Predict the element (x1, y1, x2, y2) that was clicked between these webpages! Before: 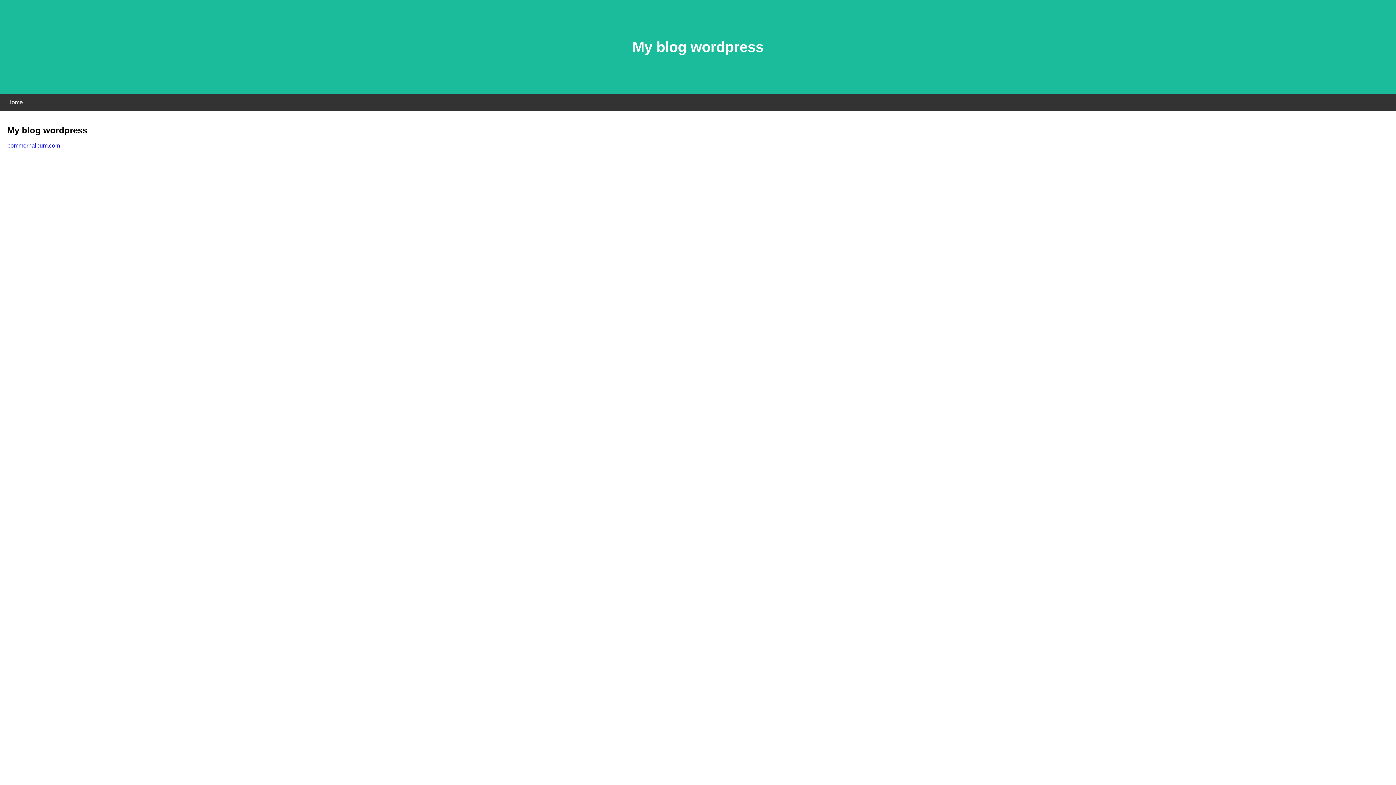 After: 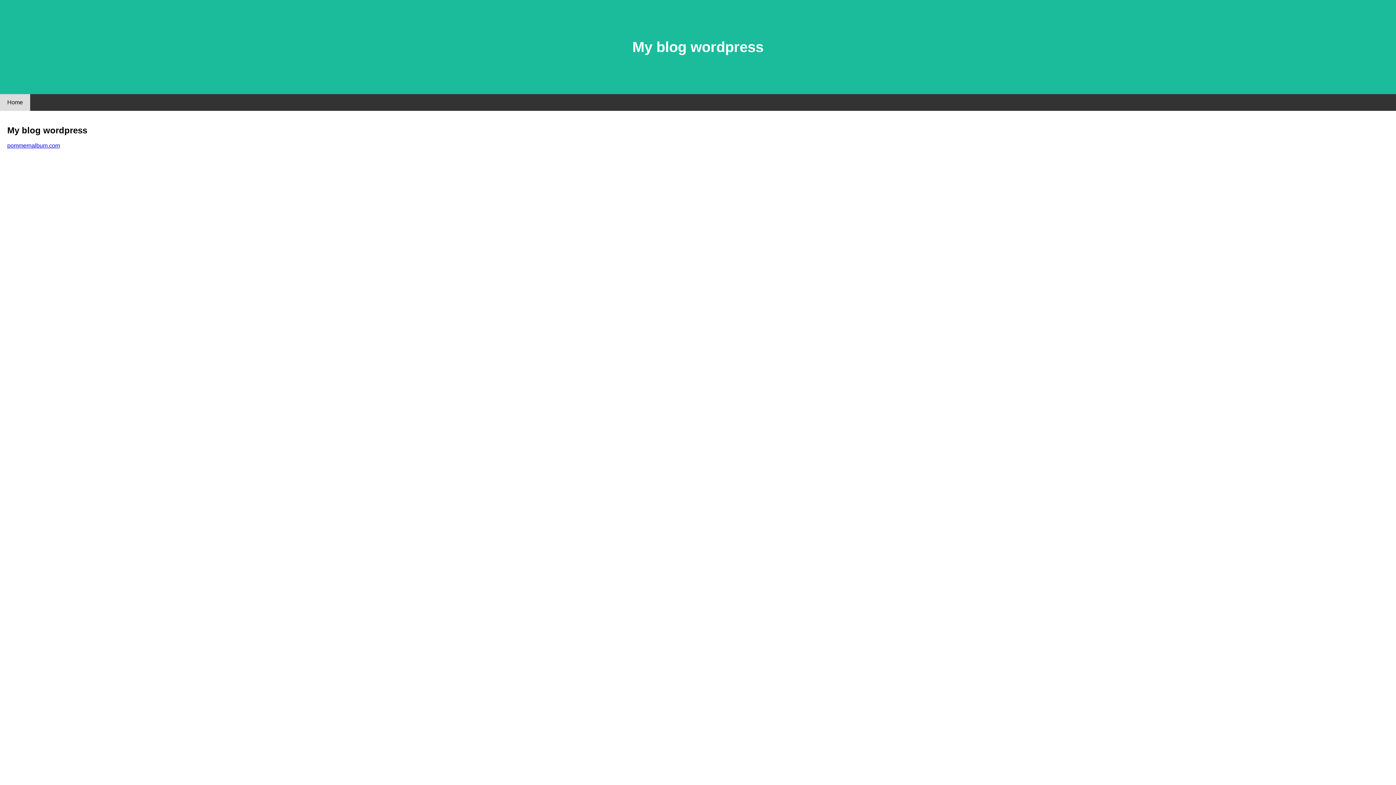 Action: label: Home bbox: (0, 94, 30, 110)